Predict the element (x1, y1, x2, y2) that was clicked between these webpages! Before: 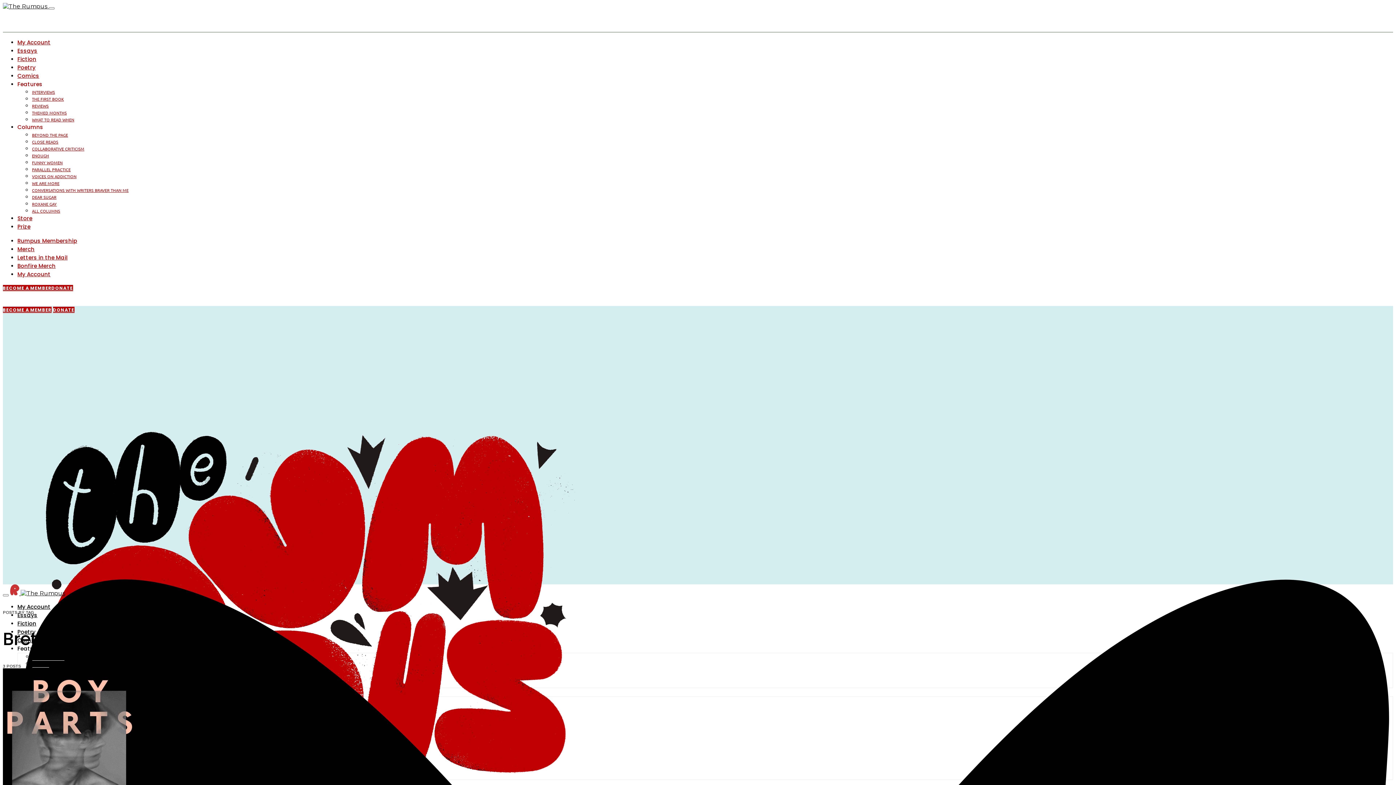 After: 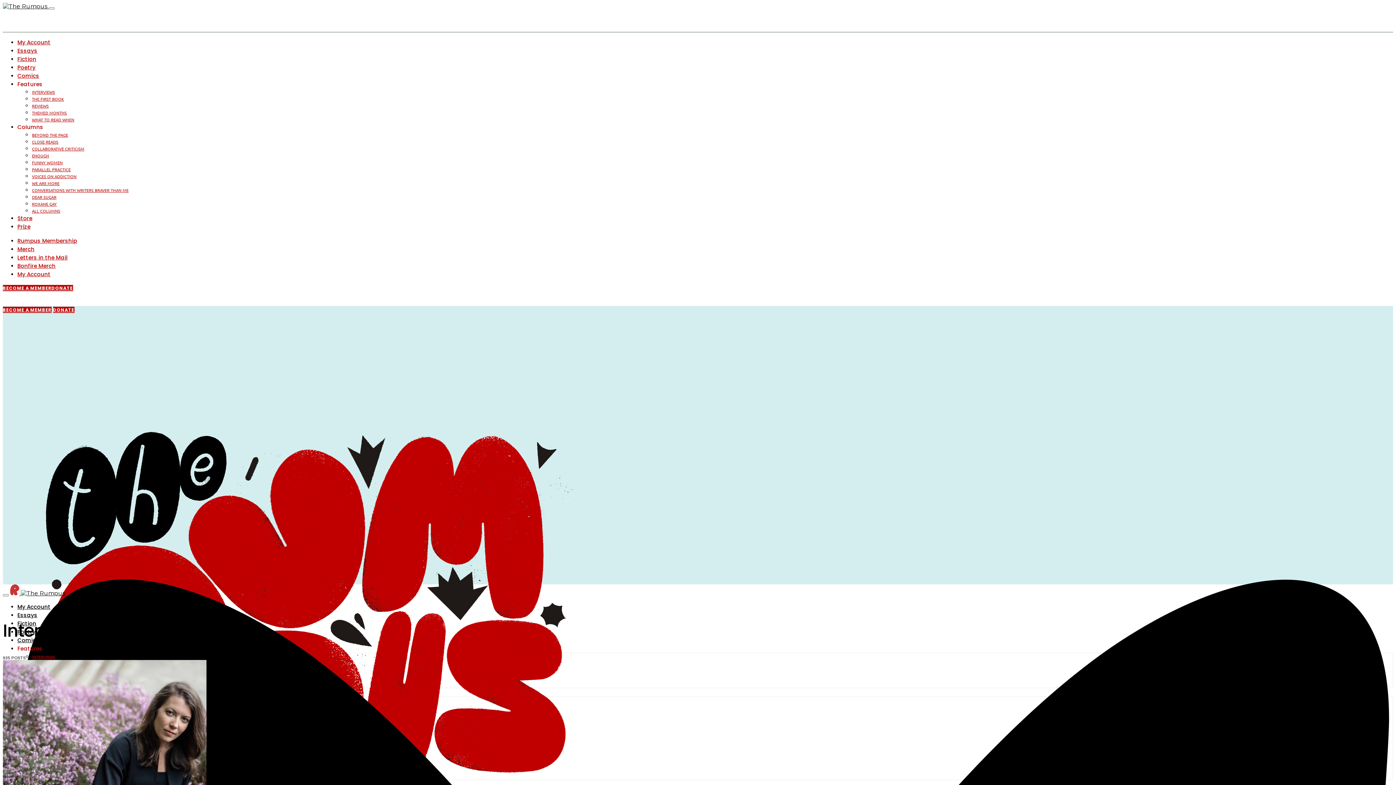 Action: label: INTERVIEWS bbox: (32, 654, 55, 660)